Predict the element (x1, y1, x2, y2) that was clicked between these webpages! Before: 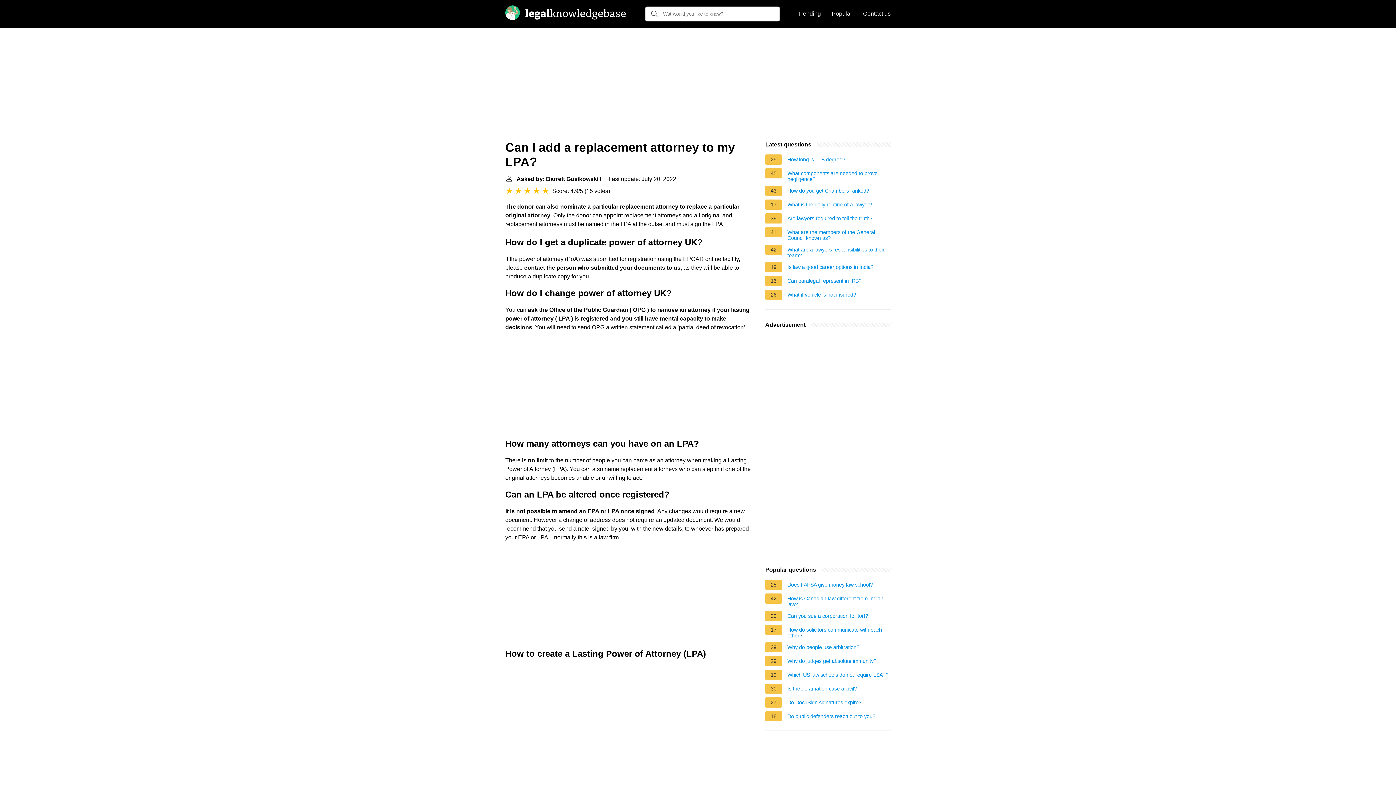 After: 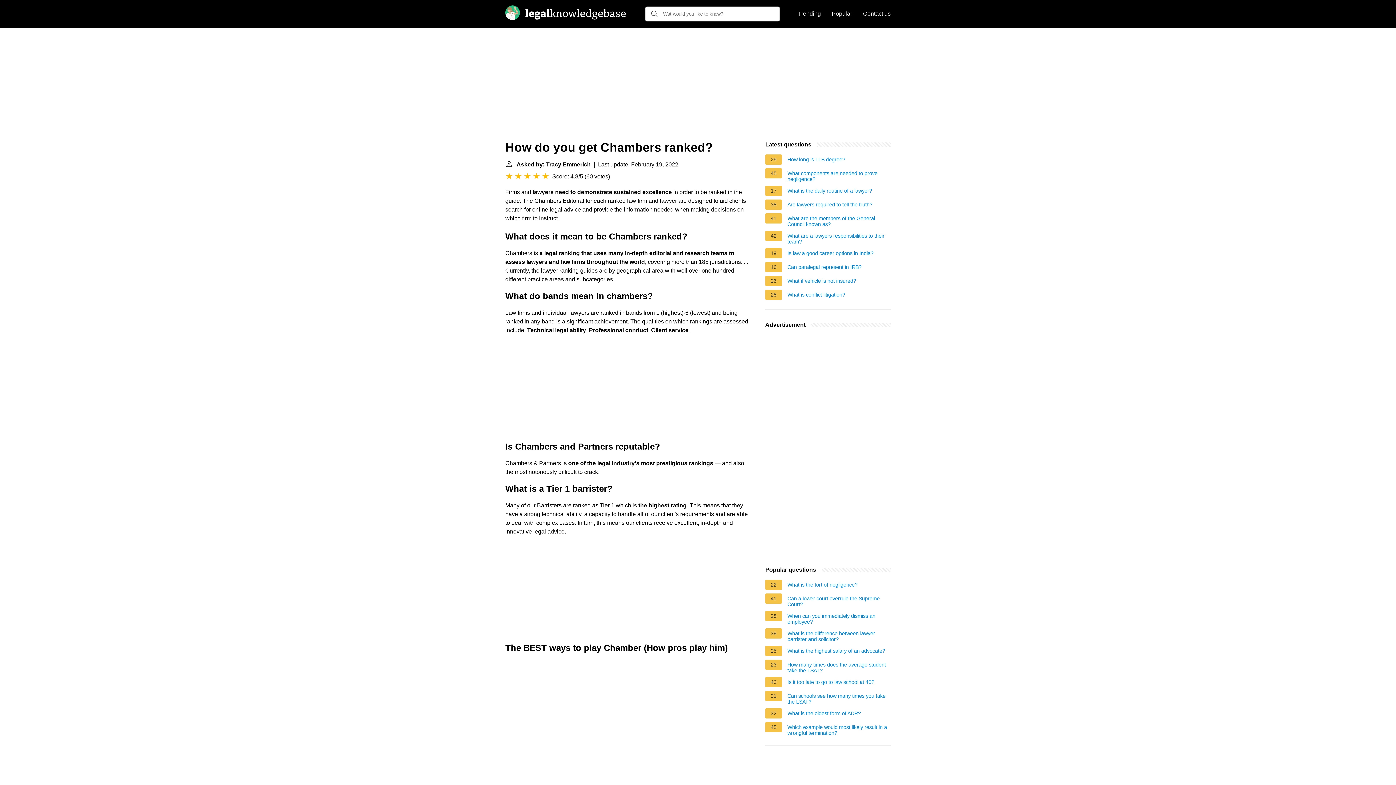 Action: bbox: (787, 188, 869, 196) label: How do you get Chambers ranked?